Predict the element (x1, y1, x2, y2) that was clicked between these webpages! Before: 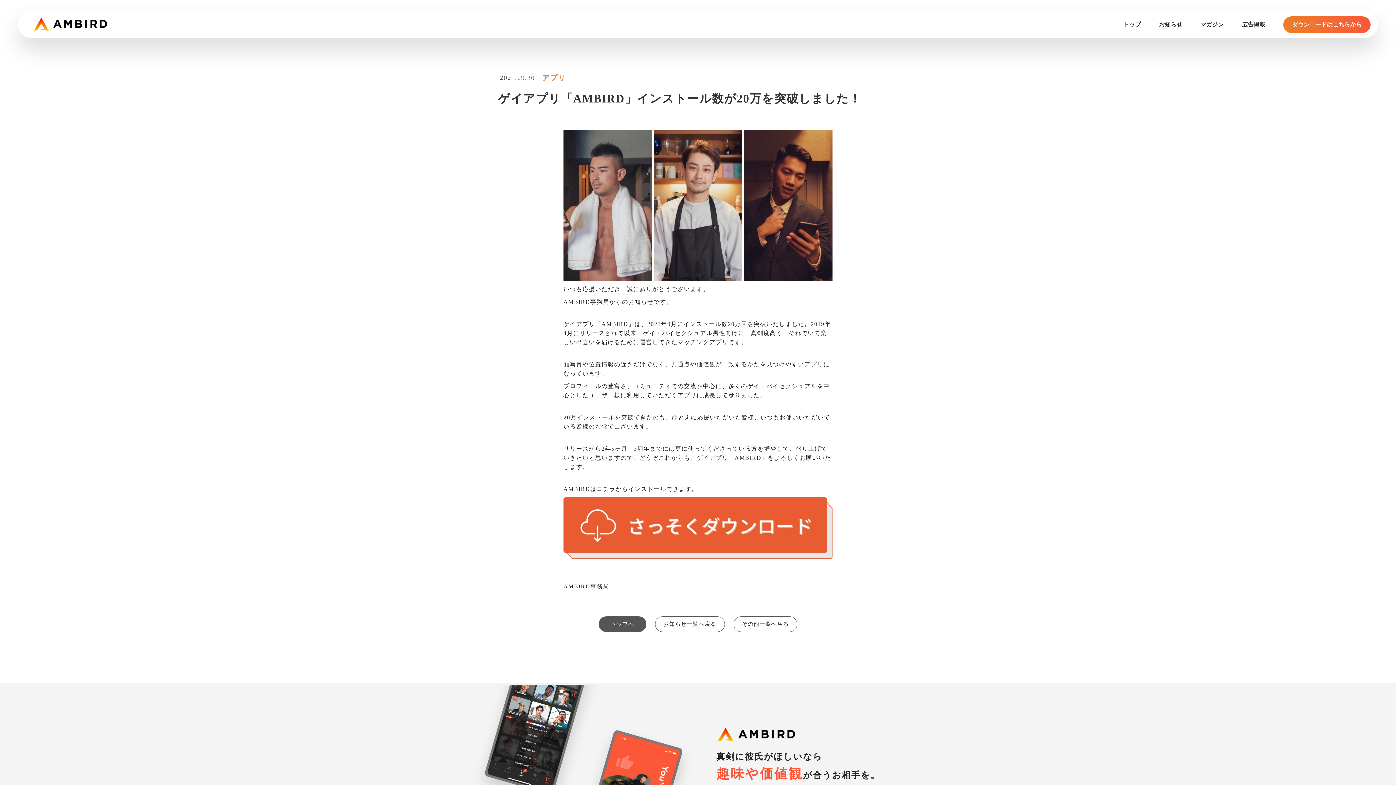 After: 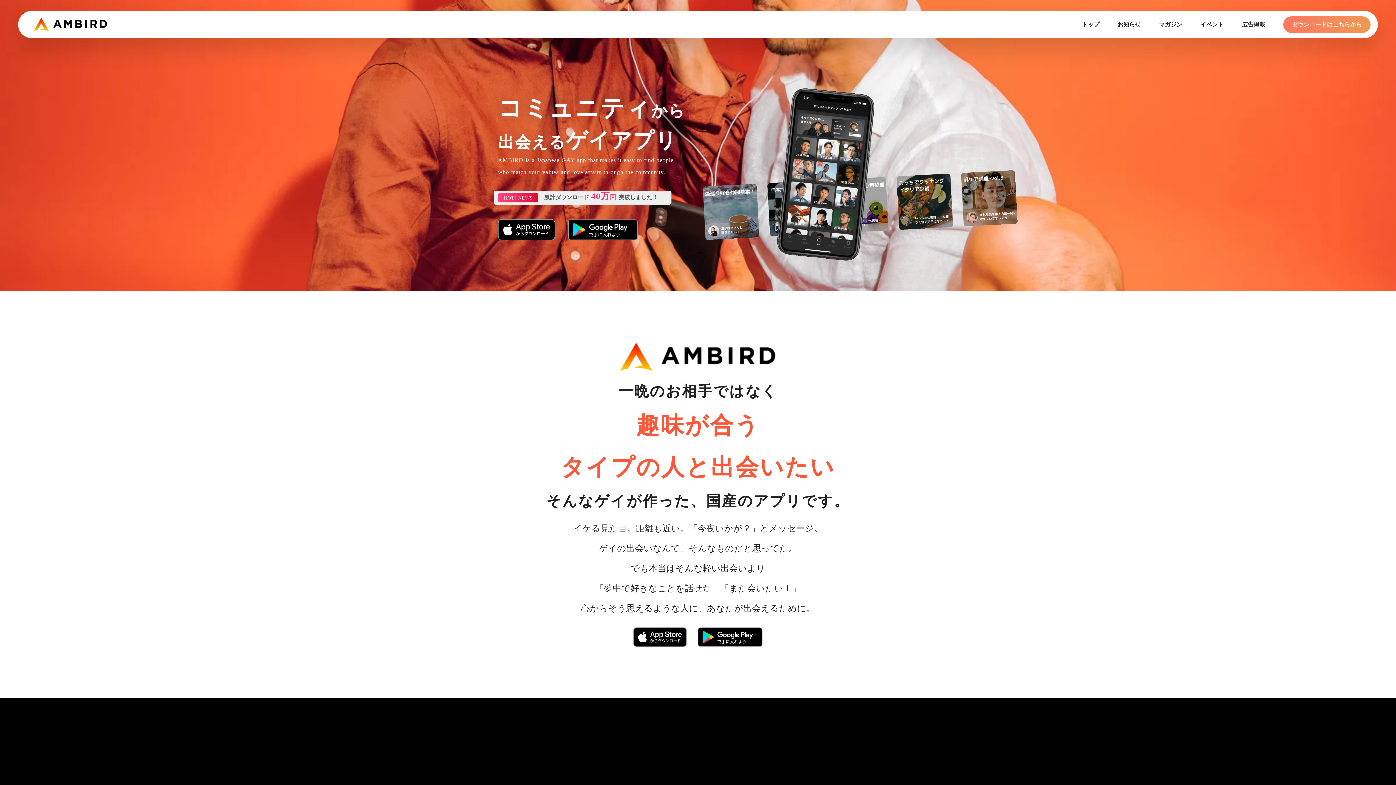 Action: label: ダウンロードはこちらから bbox: (1283, 16, 1370, 32)